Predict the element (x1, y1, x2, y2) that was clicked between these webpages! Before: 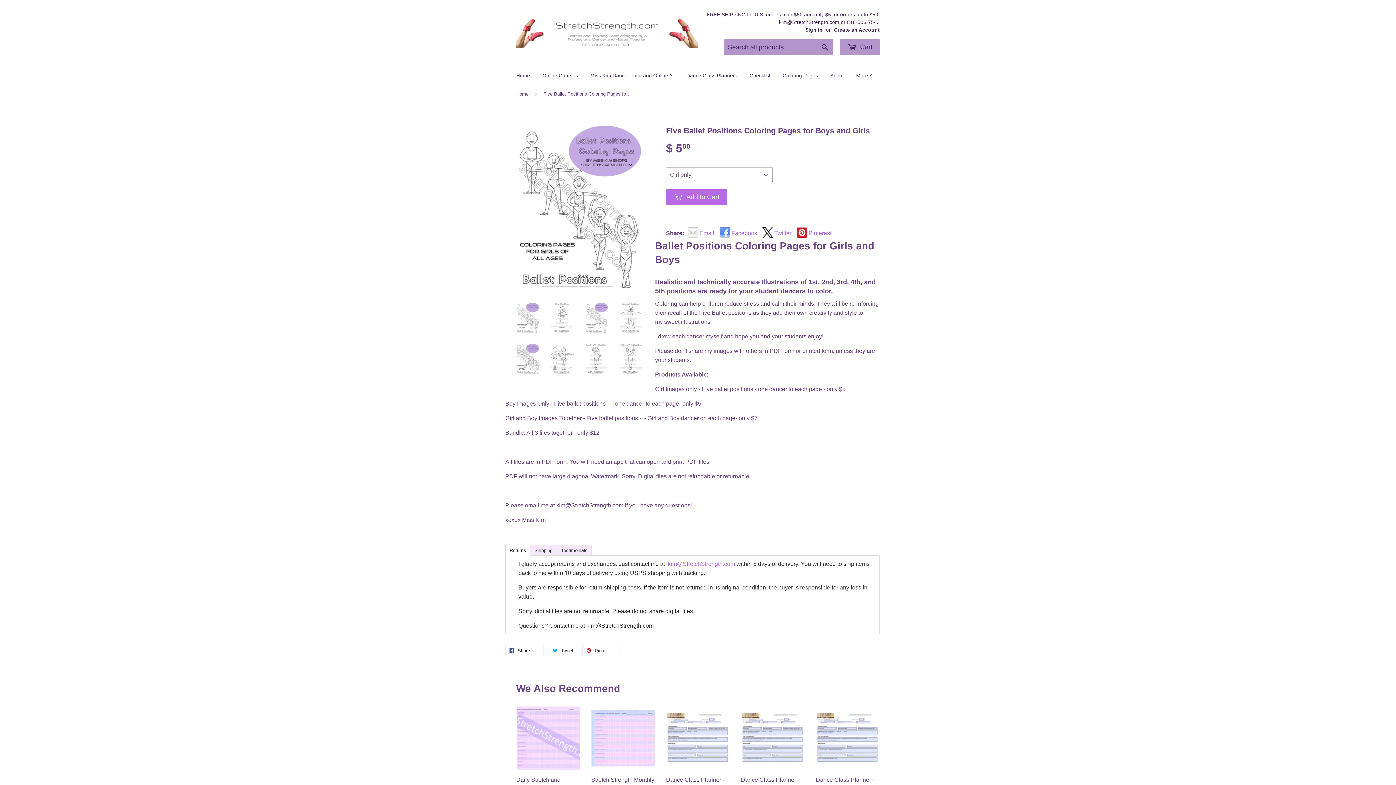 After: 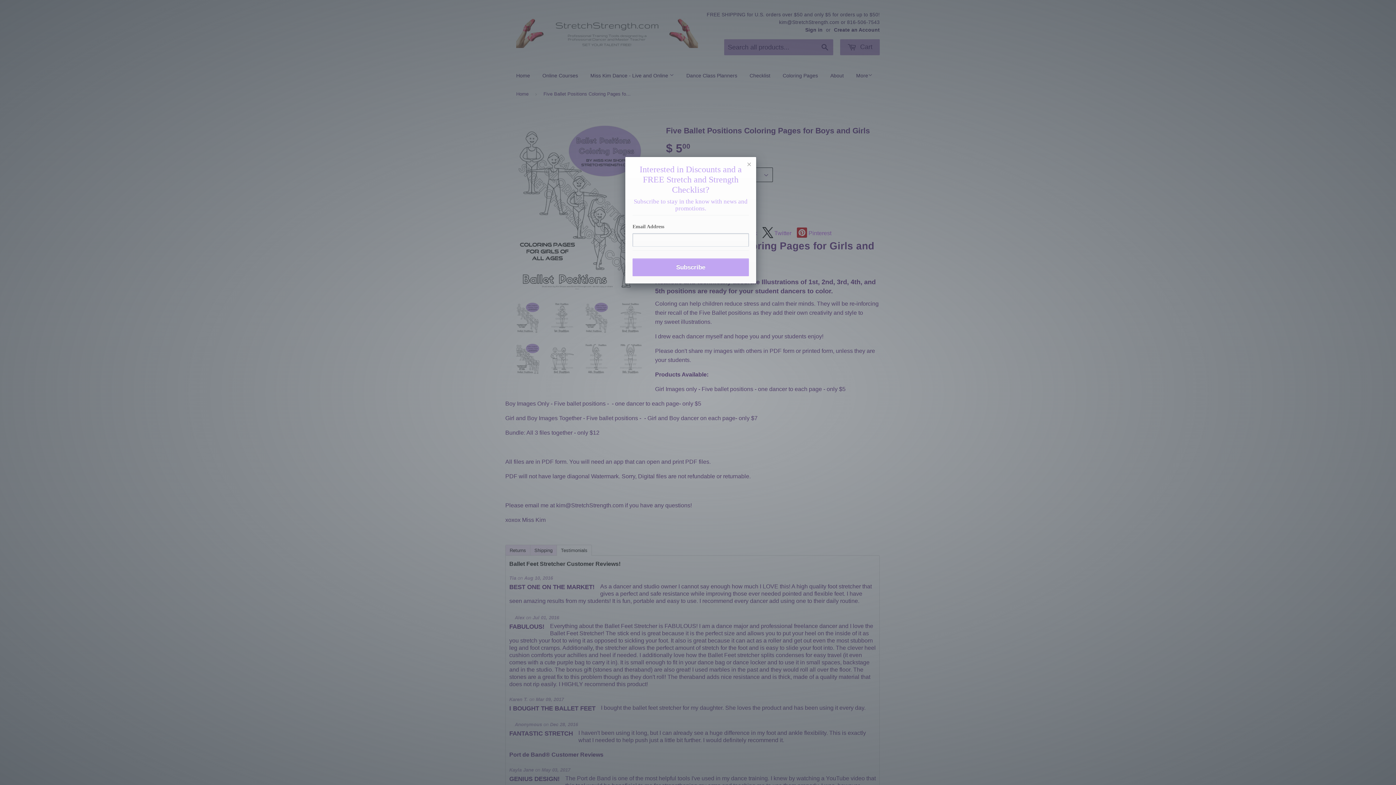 Action: label: Testimonials bbox: (556, 544, 592, 555)